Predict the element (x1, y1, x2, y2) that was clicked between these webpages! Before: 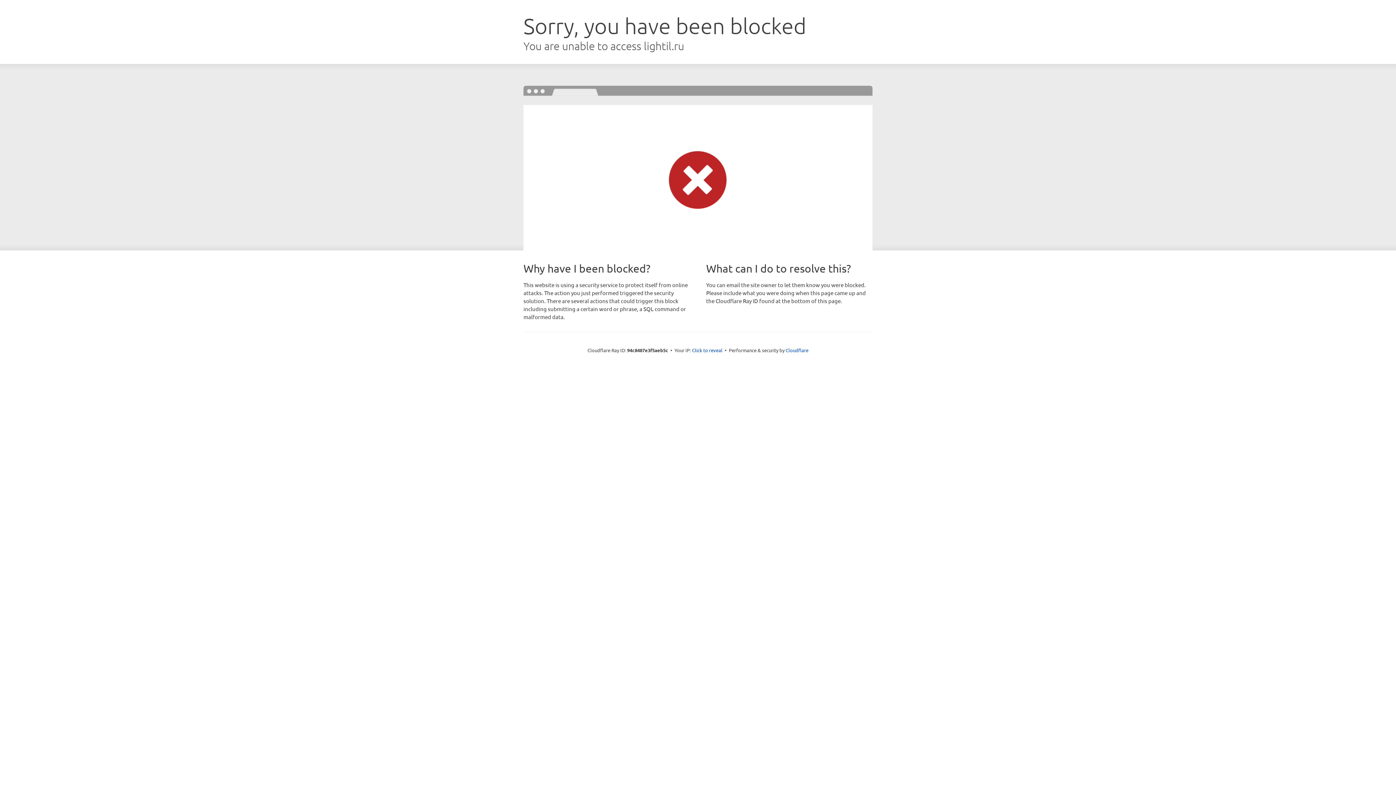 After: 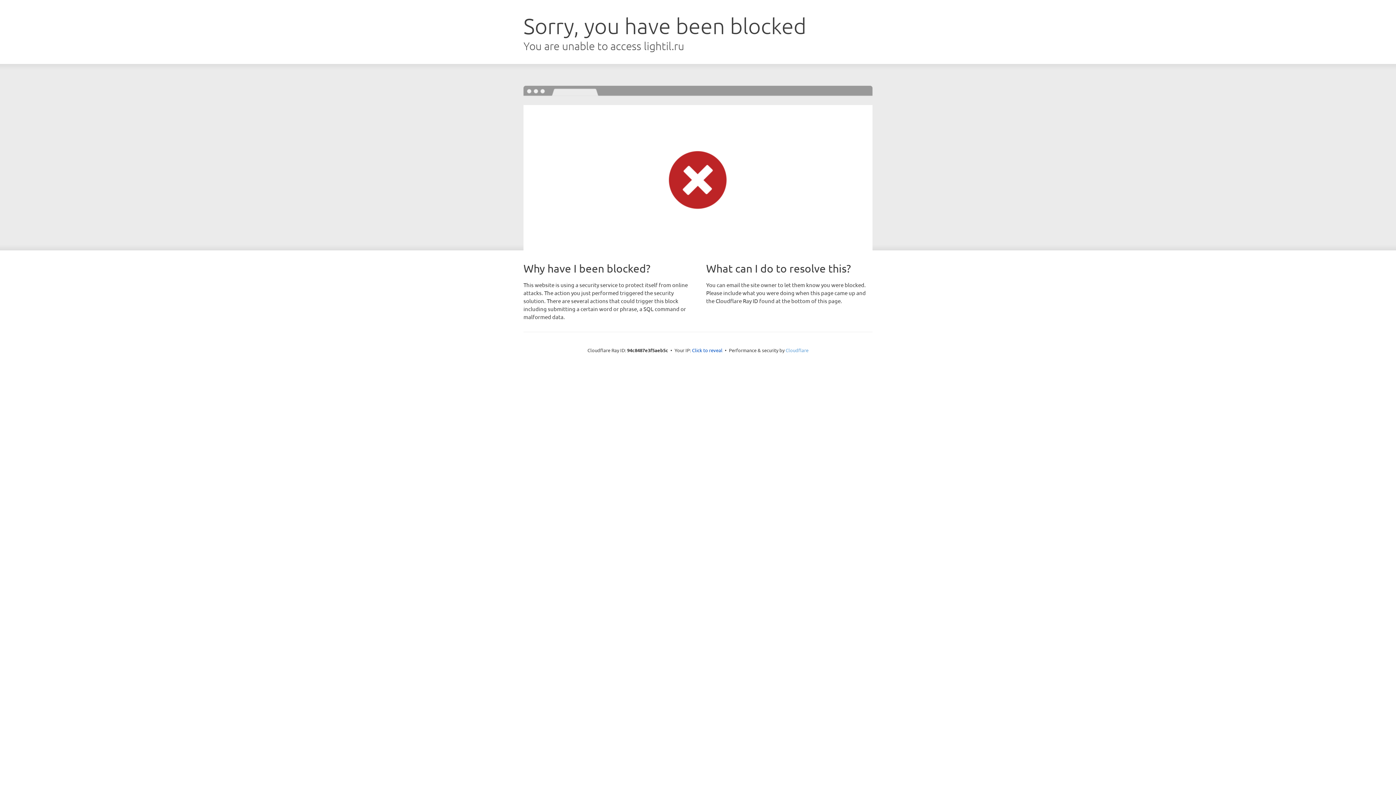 Action: label: Cloudflare bbox: (785, 347, 808, 353)